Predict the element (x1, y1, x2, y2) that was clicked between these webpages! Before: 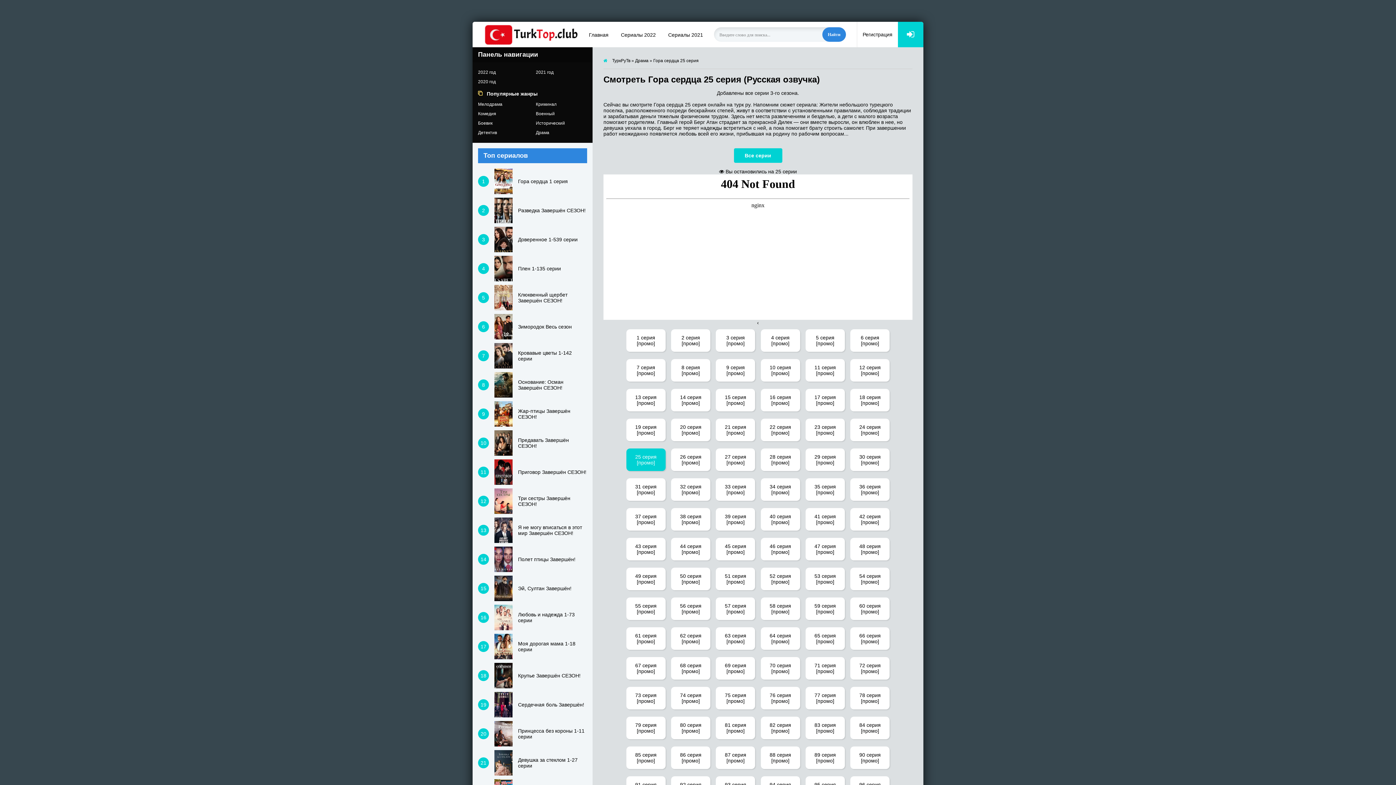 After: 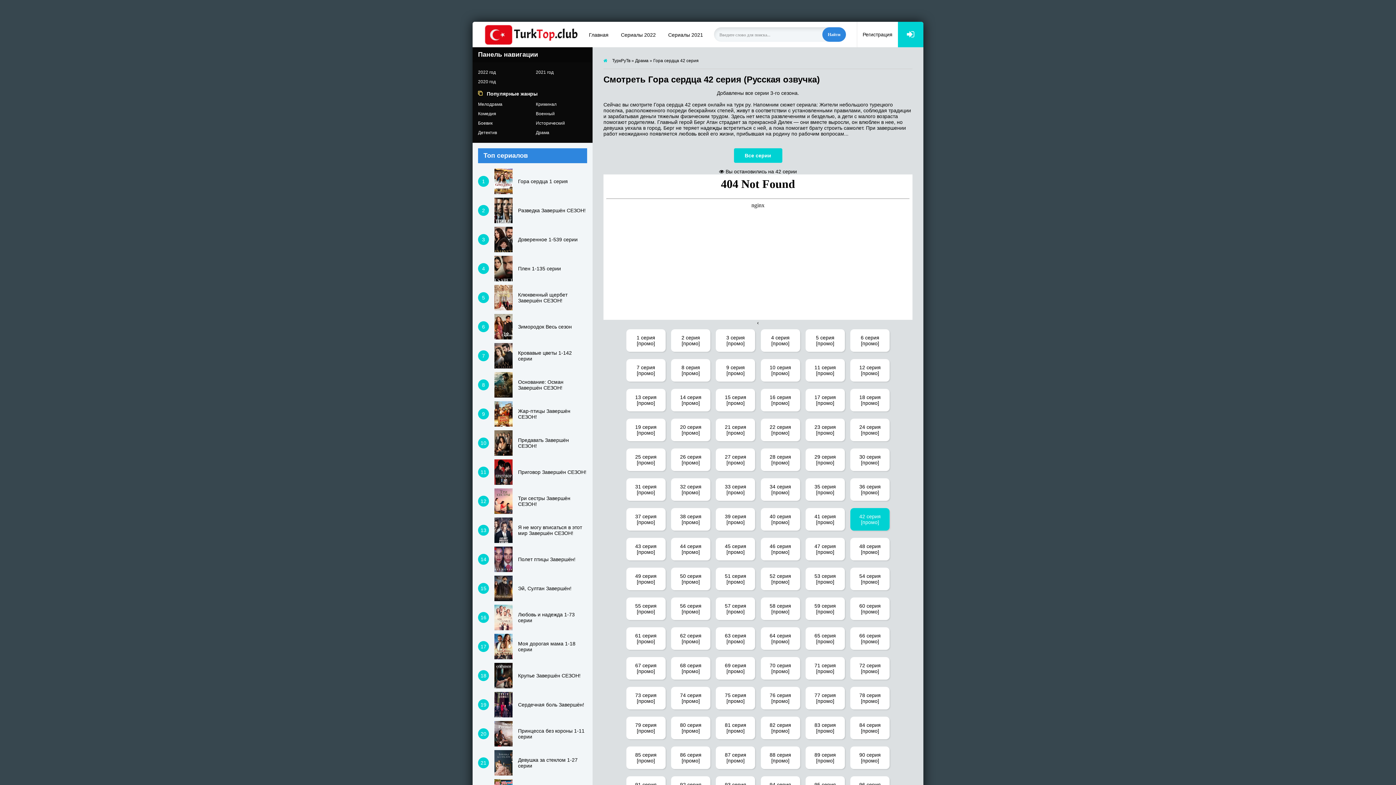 Action: bbox: (847, 519, 892, 525) label: 42 серия [промо]